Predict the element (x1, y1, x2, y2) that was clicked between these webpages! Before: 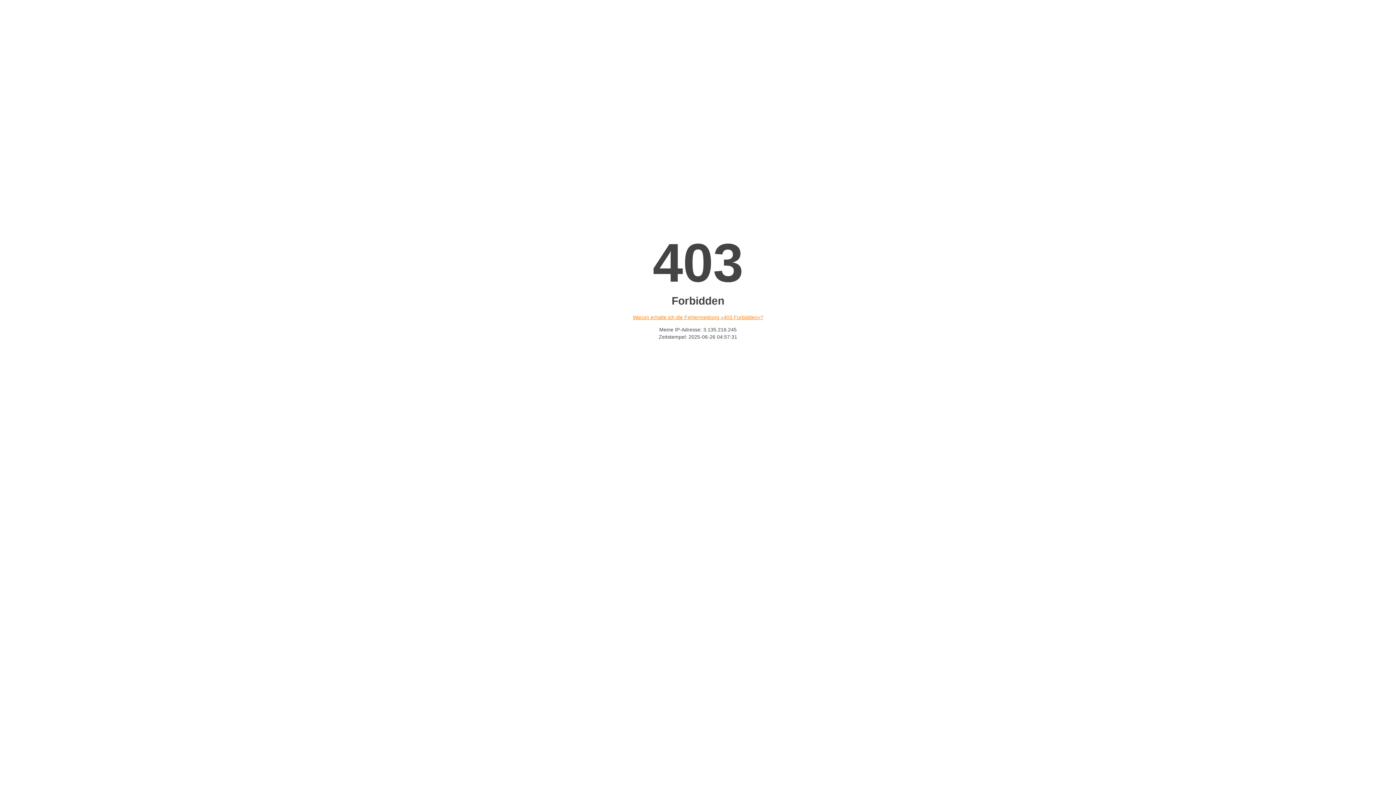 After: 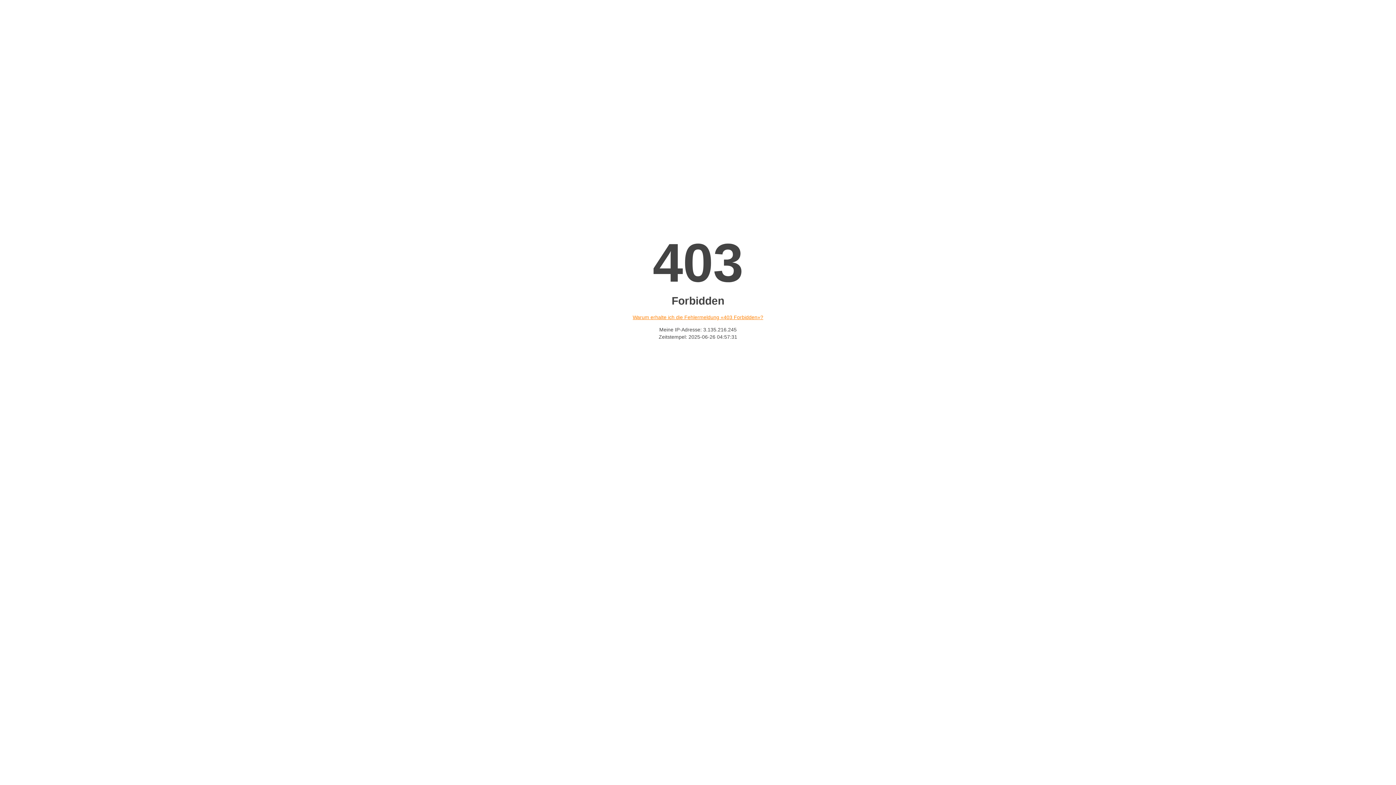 Action: bbox: (632, 314, 763, 320) label: Warum erhalte ich die Fehlermeldung «403 Forbidden»?